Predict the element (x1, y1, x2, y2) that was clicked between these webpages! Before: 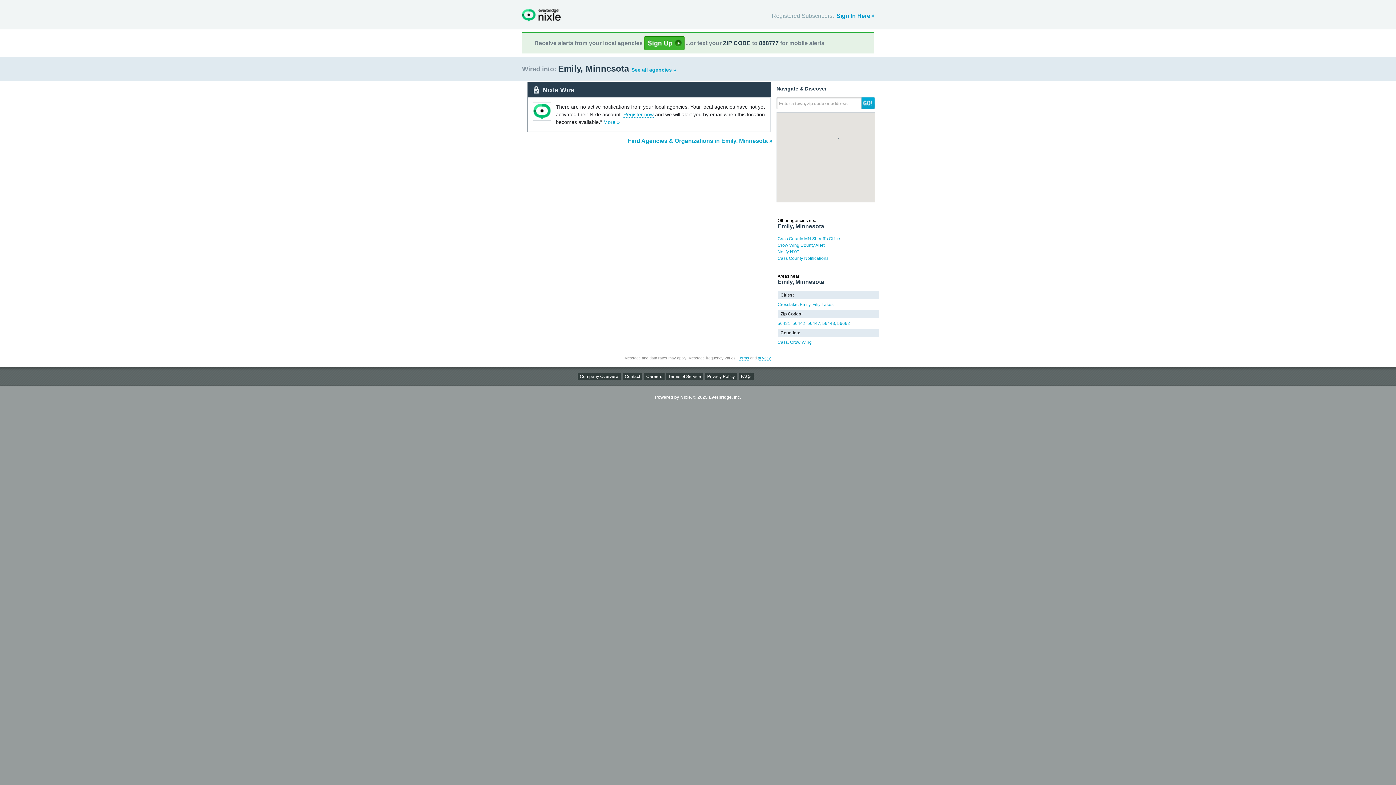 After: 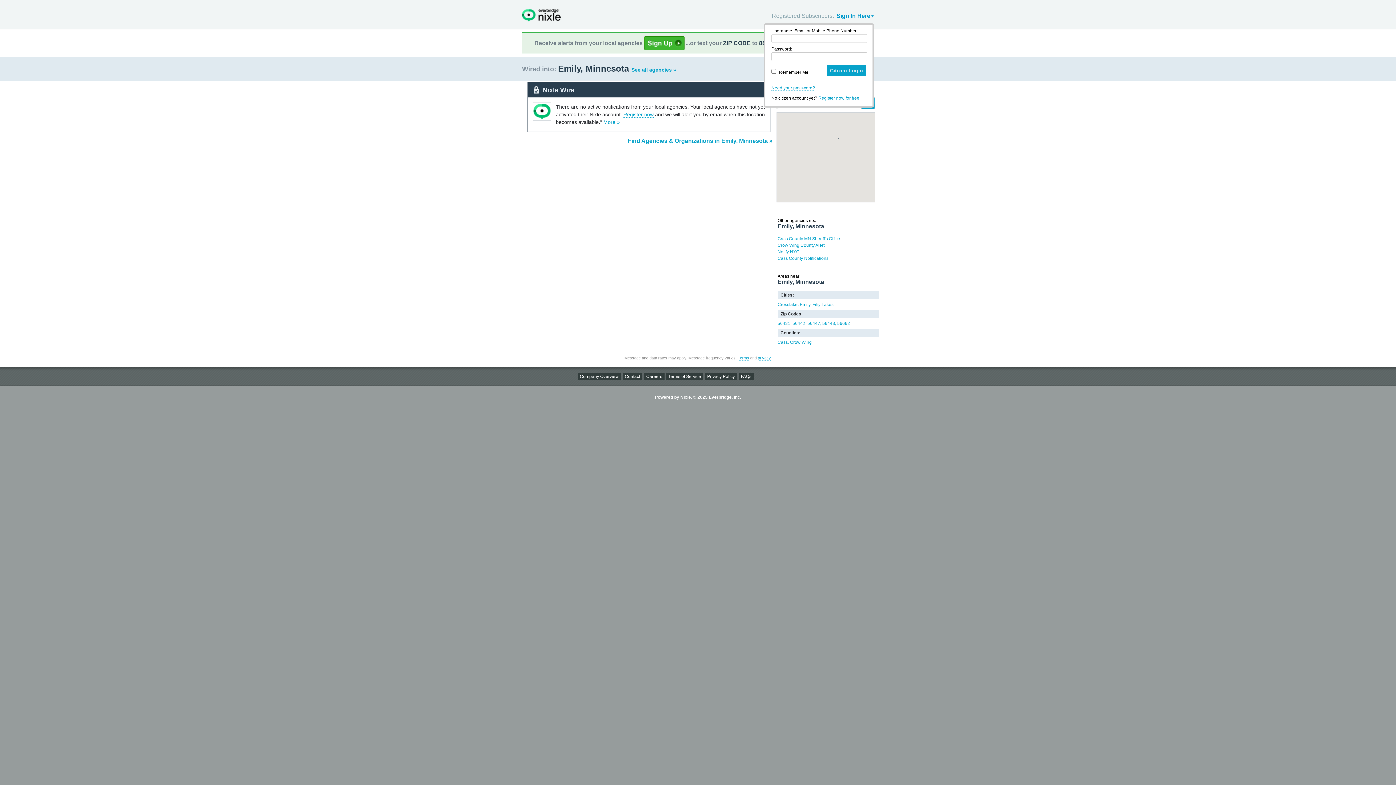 Action: label: Sign In Here bbox: (836, 8, 874, 23)